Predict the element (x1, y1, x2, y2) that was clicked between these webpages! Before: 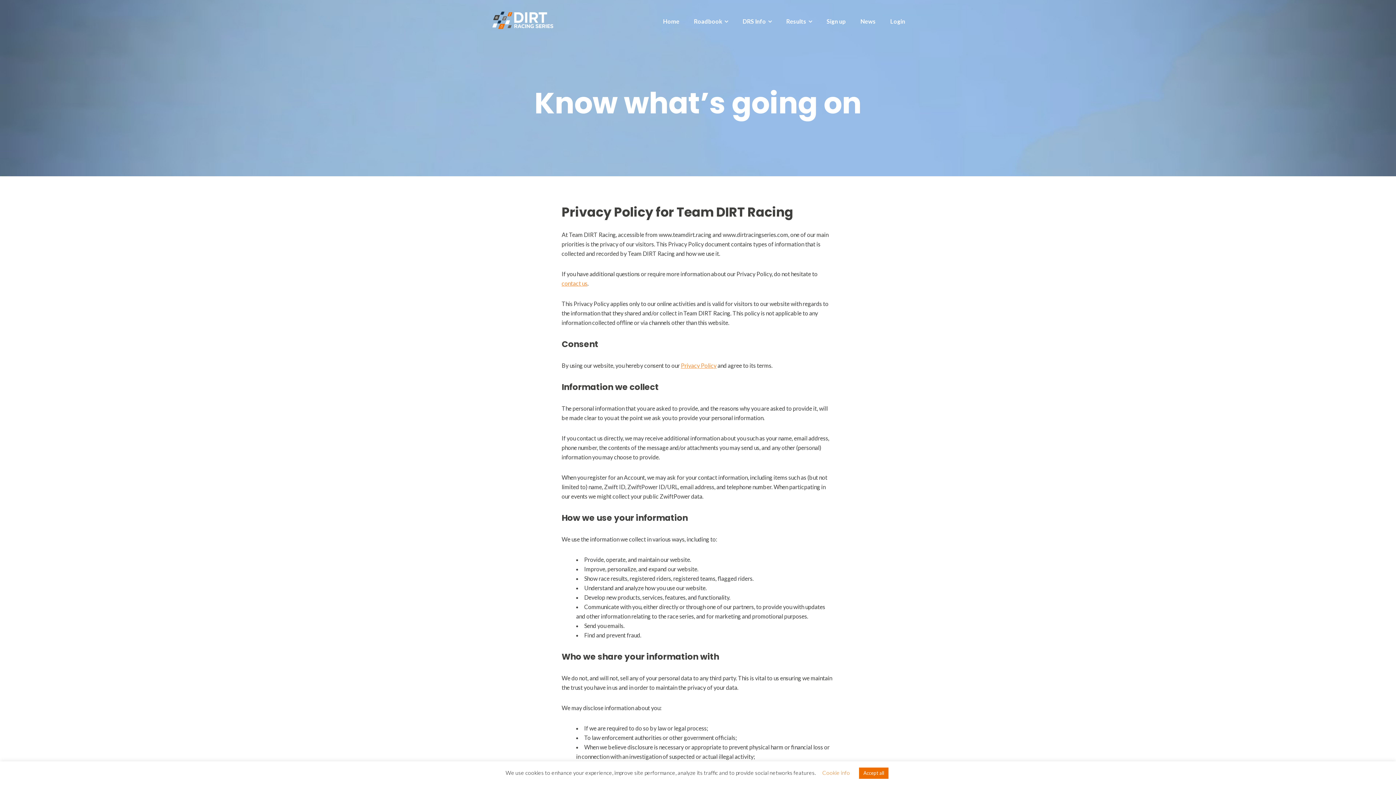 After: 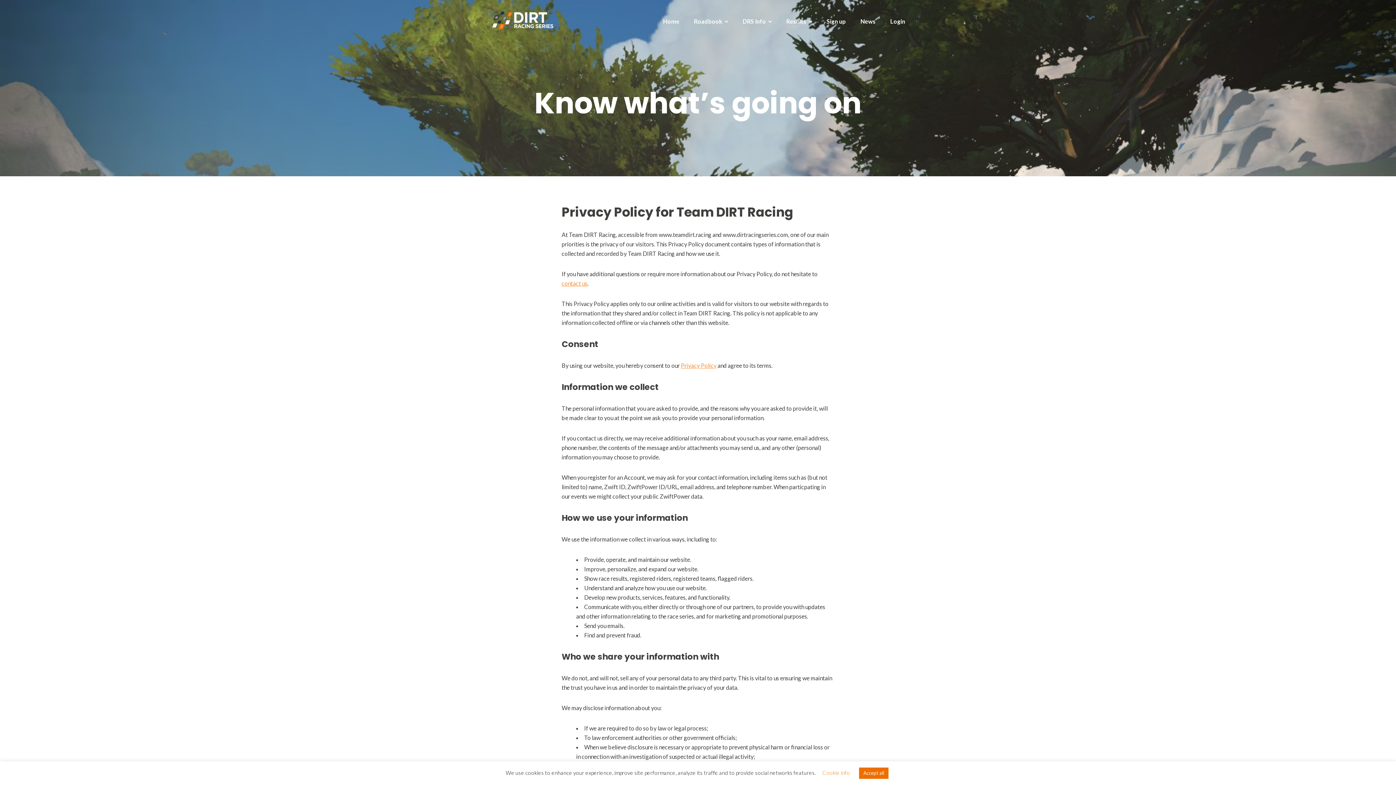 Action: bbox: (681, 362, 716, 369) label: Privacy Policy